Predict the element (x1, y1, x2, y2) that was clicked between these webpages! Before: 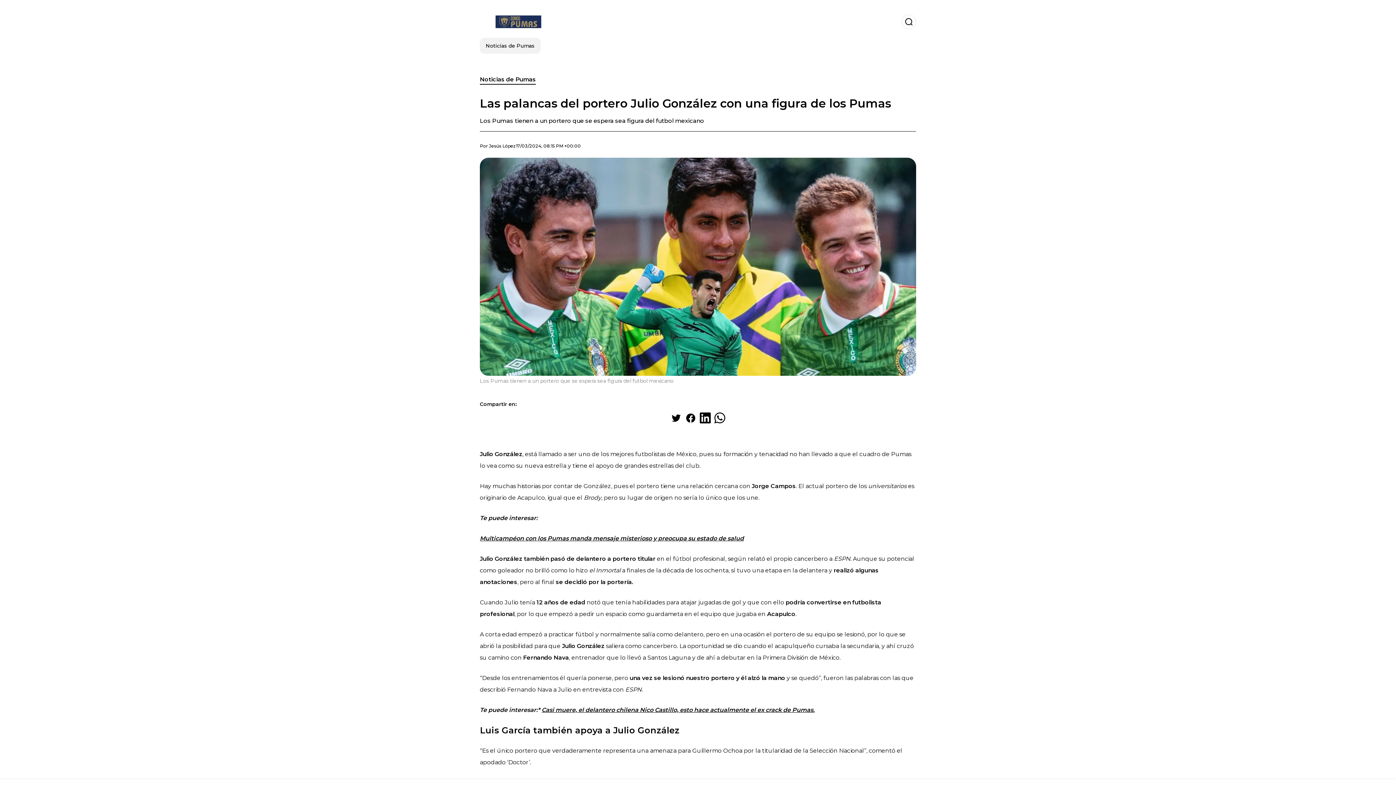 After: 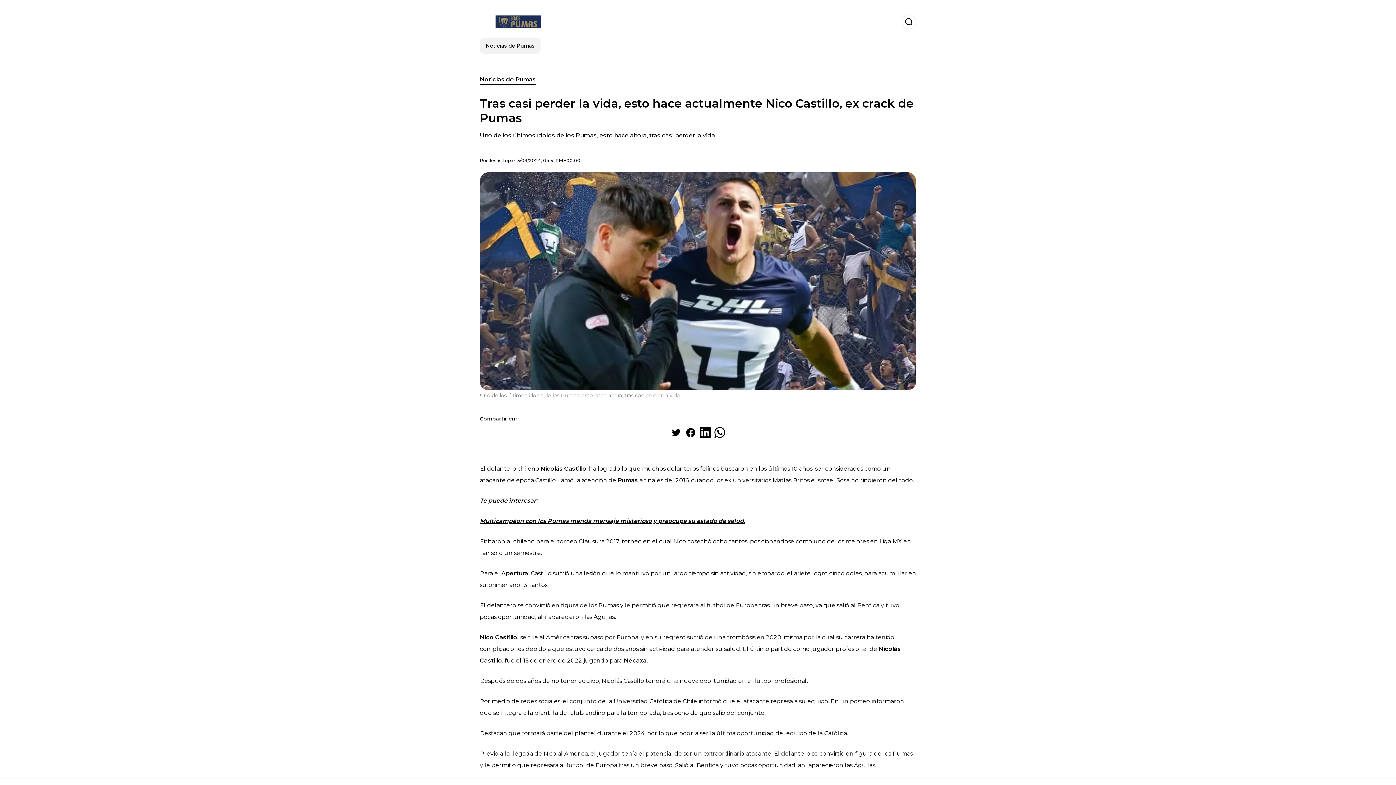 Action: bbox: (541, 706, 814, 713) label: Casi muere, el delantero chilena Nico Castillo, esto hace actualmente el ex crack de Pumas.